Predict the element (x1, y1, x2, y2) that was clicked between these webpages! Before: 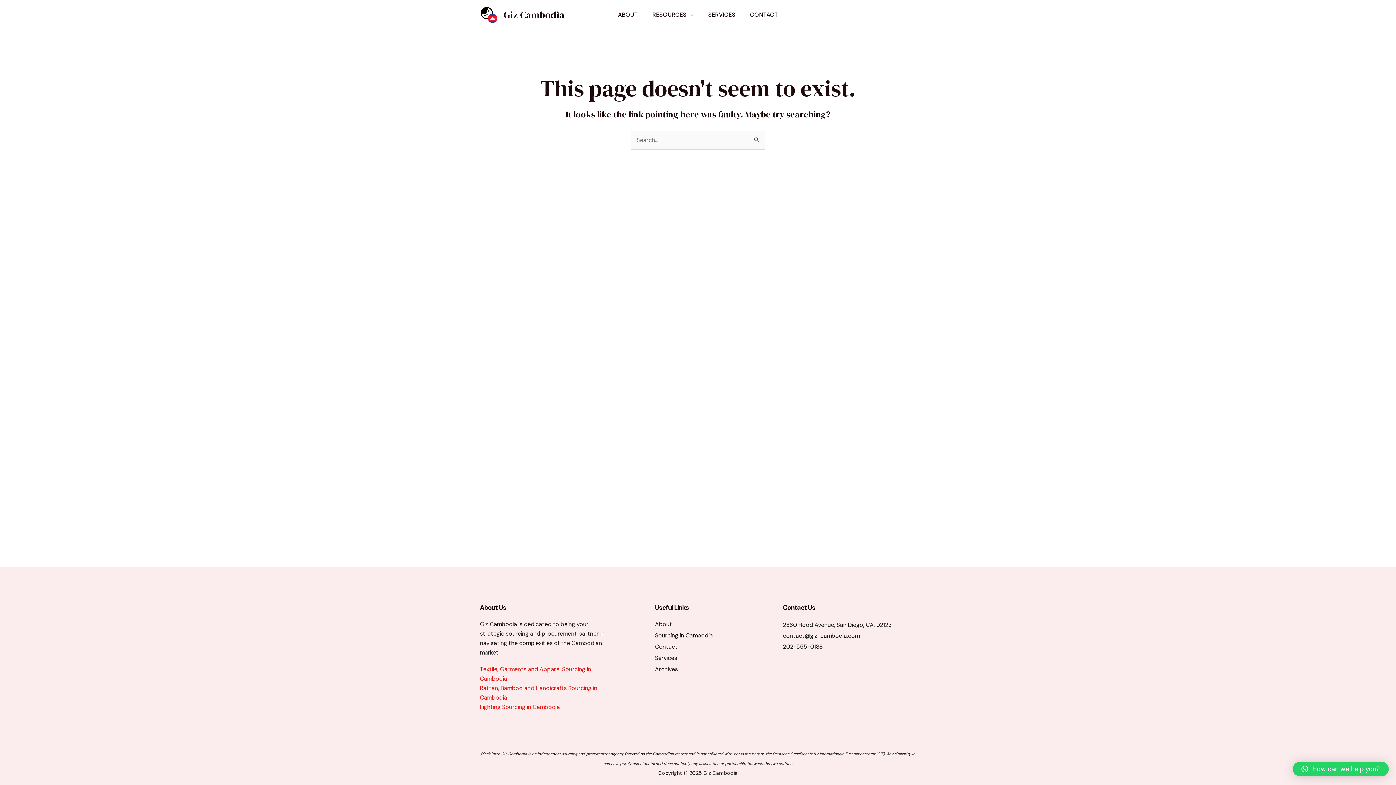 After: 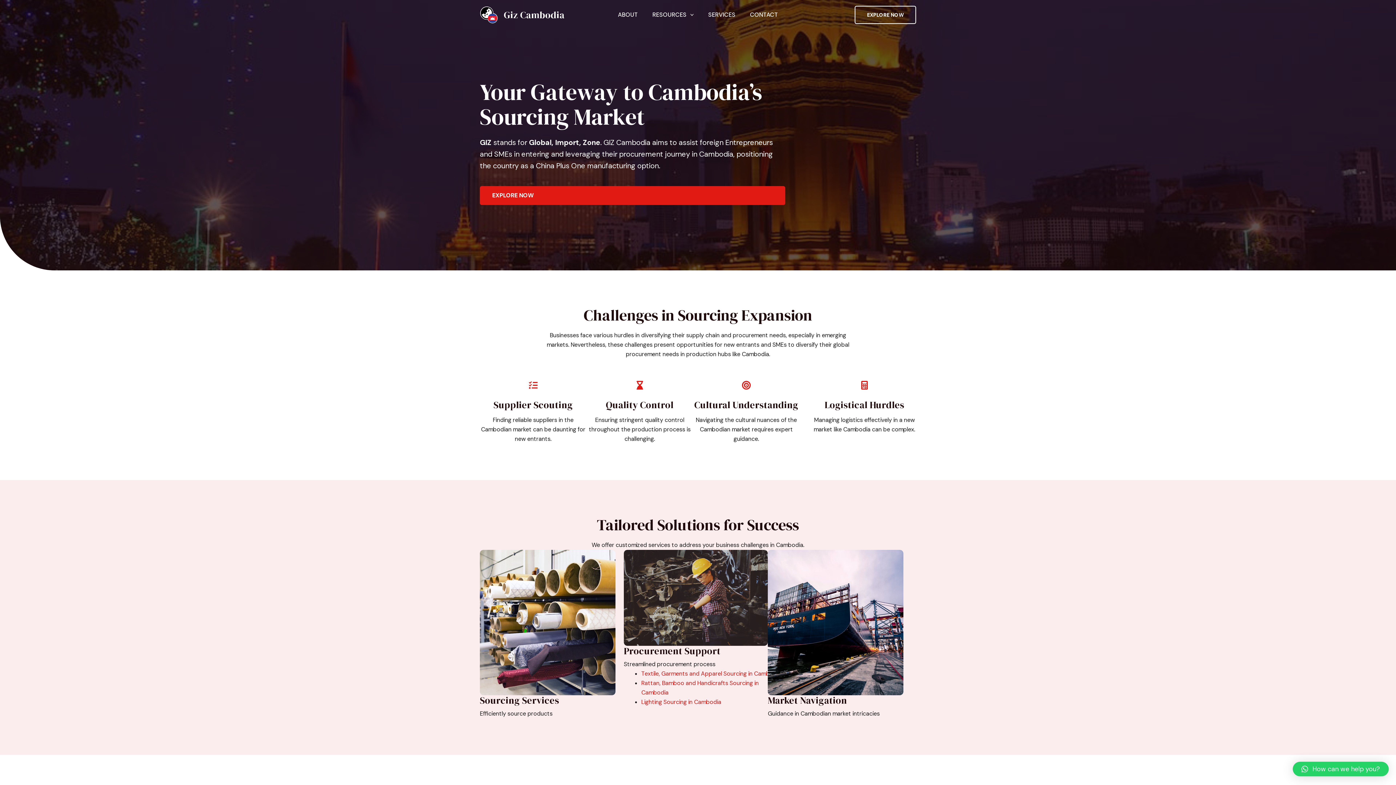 Action: label: Giz Cambodia bbox: (504, 8, 564, 21)